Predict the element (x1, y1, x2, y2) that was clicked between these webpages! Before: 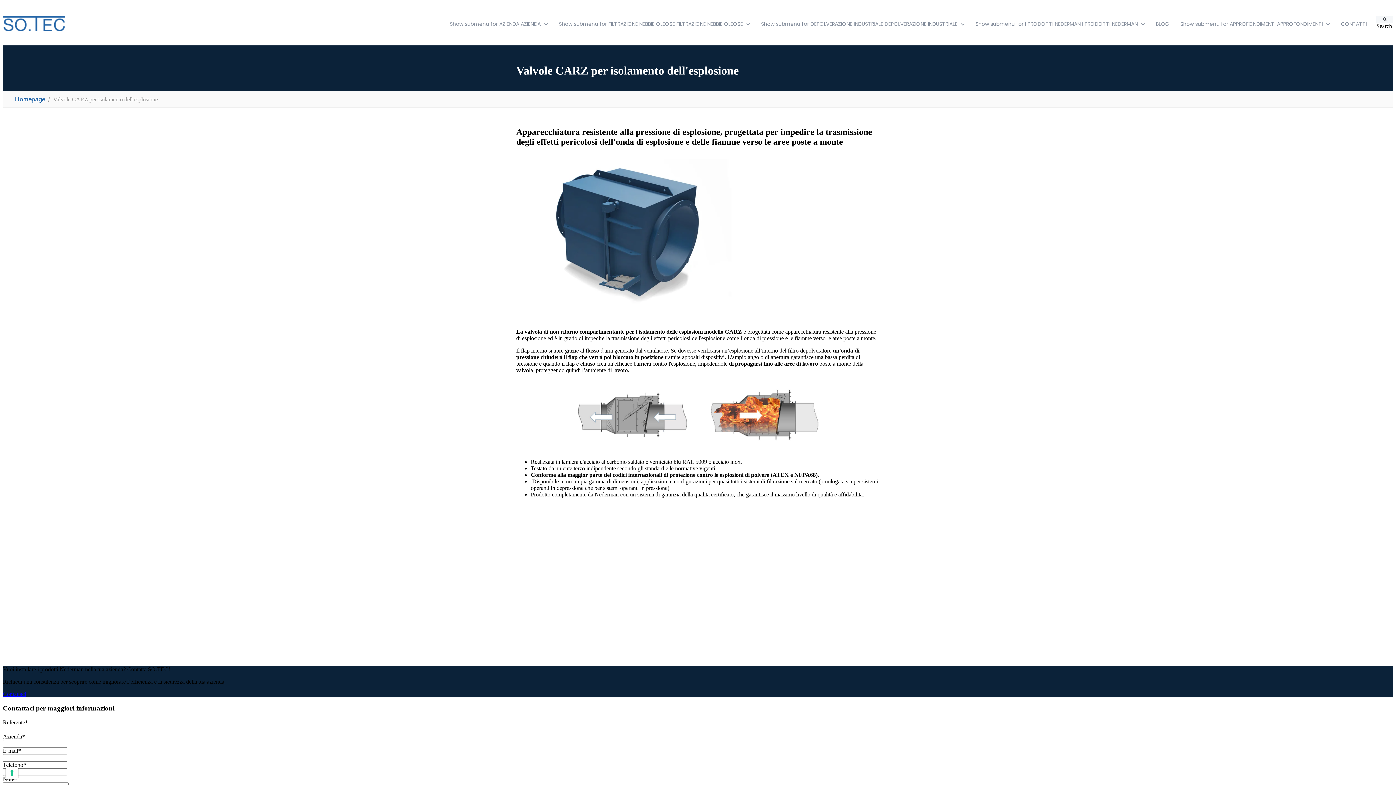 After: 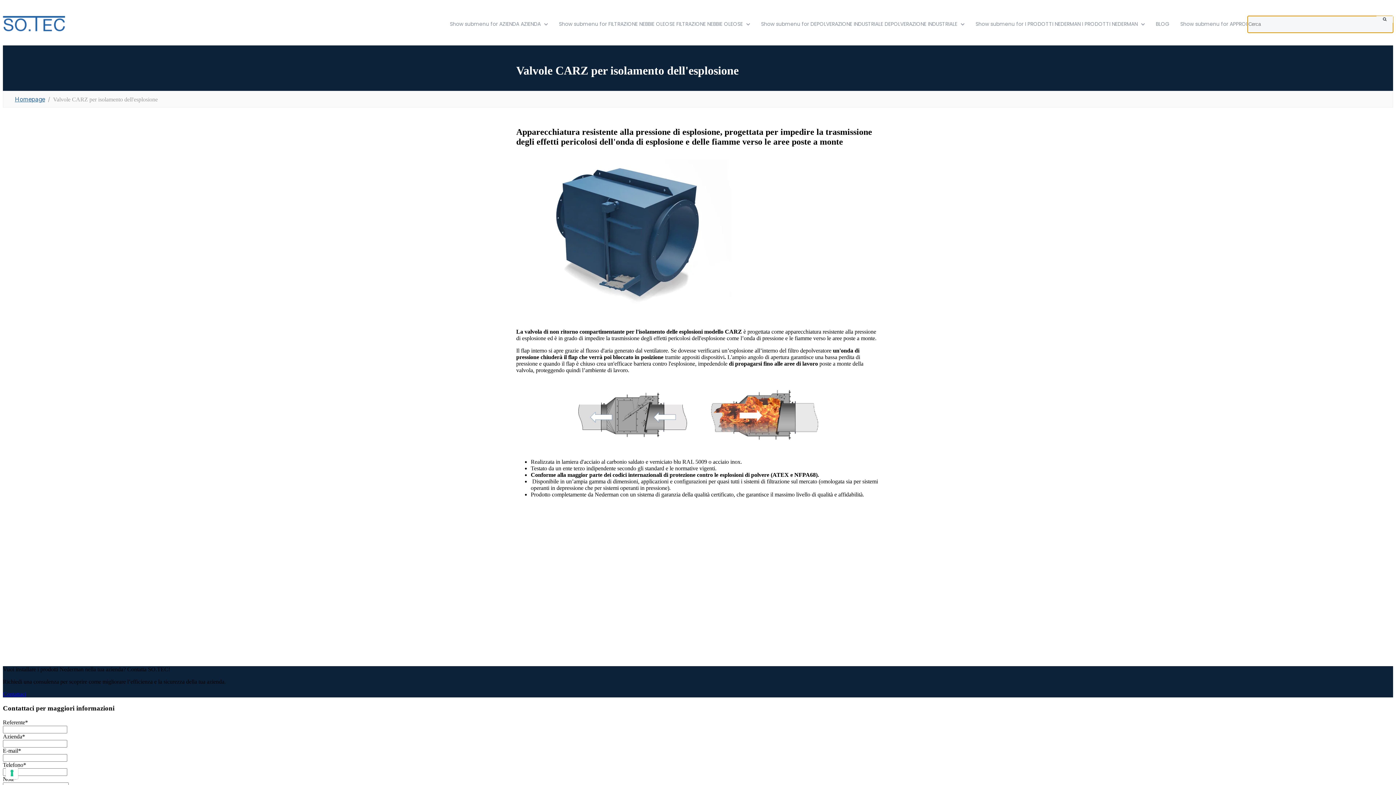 Action: label: Search bbox: (1376, 15, 1393, 22)